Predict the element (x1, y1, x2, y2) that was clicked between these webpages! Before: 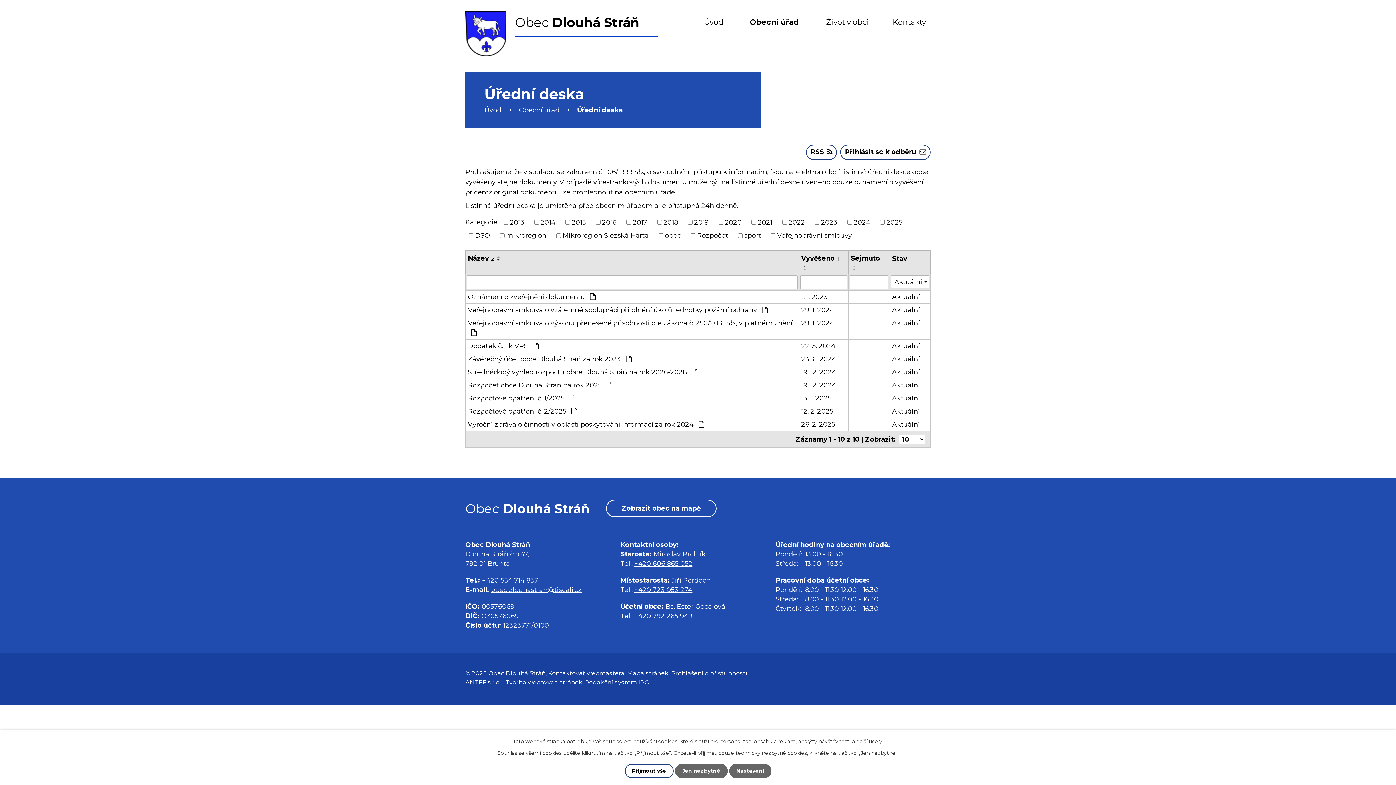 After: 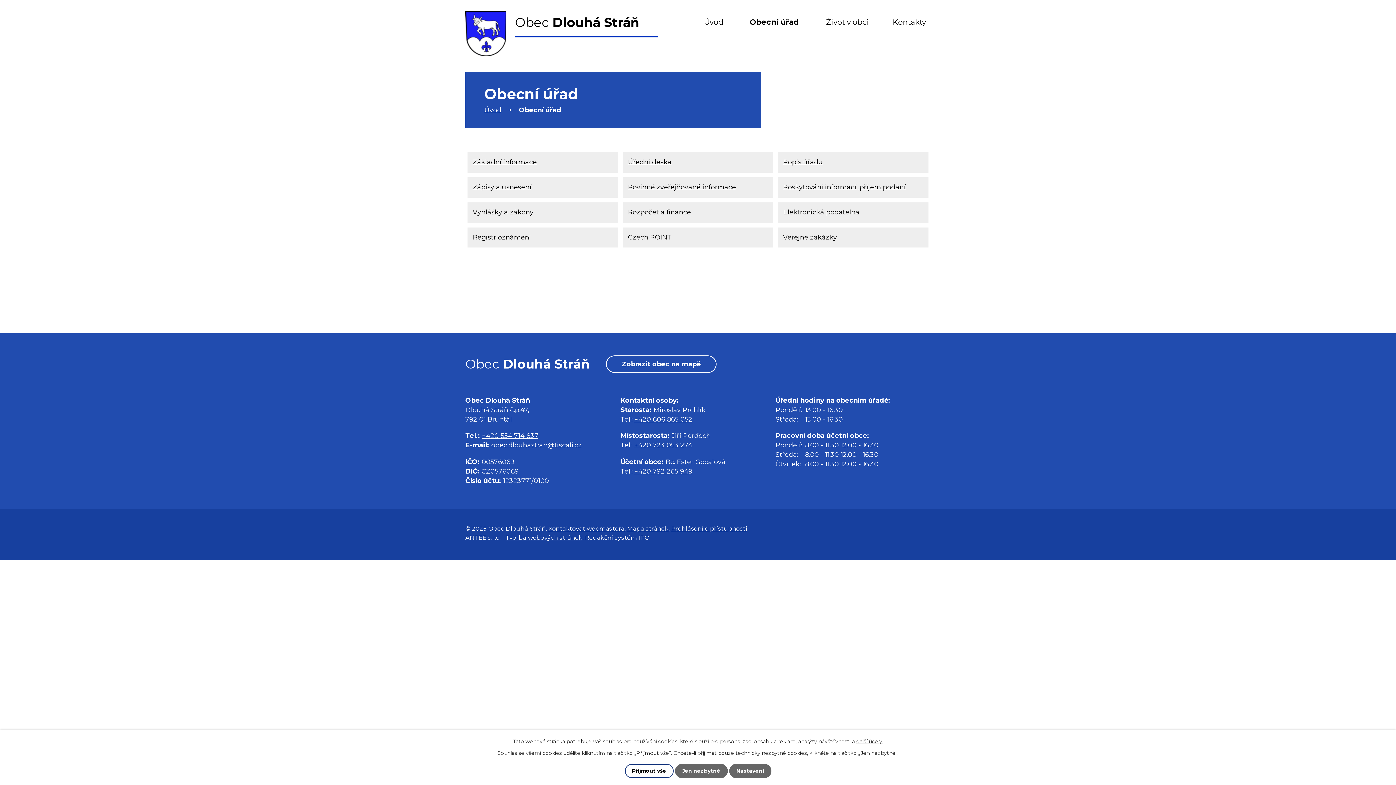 Action: label: Obecní úřad bbox: (518, 106, 559, 114)